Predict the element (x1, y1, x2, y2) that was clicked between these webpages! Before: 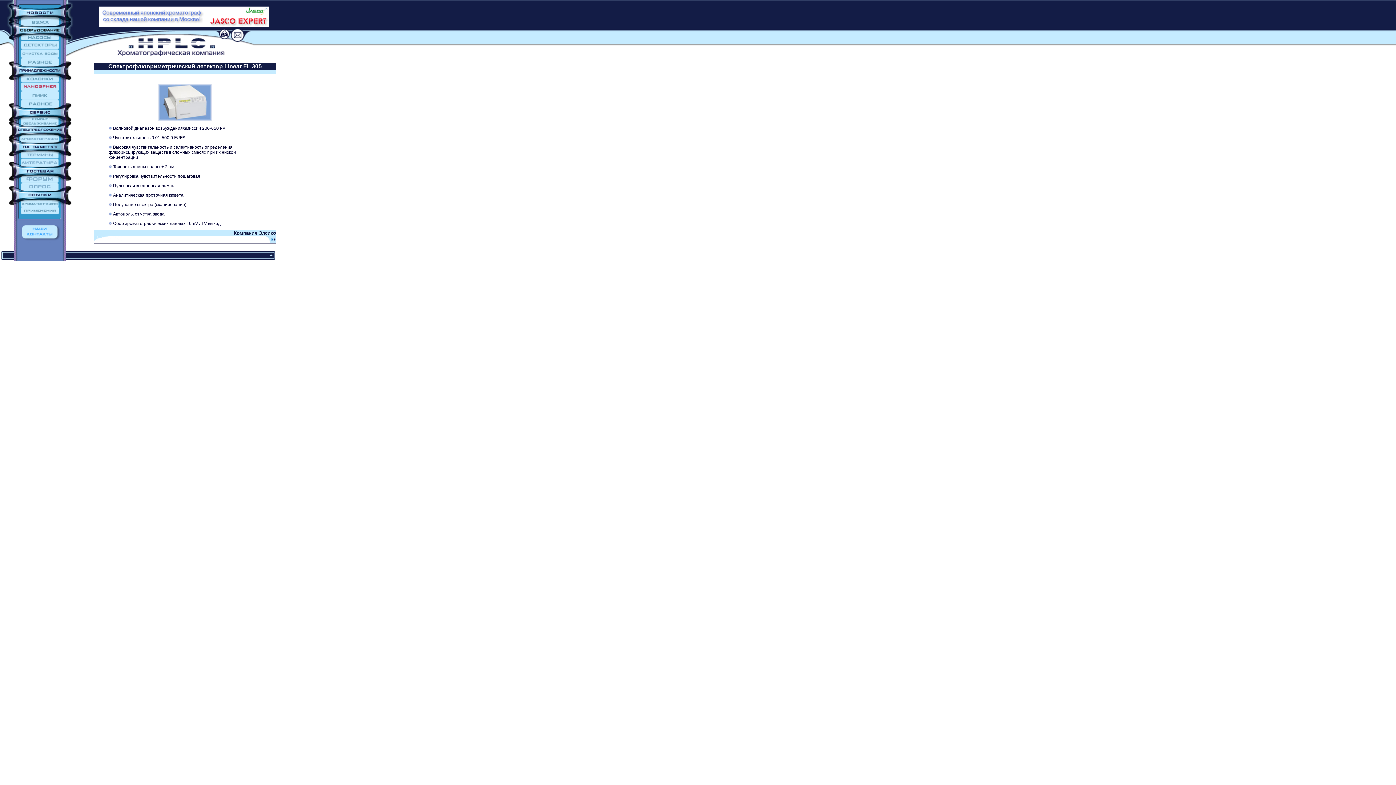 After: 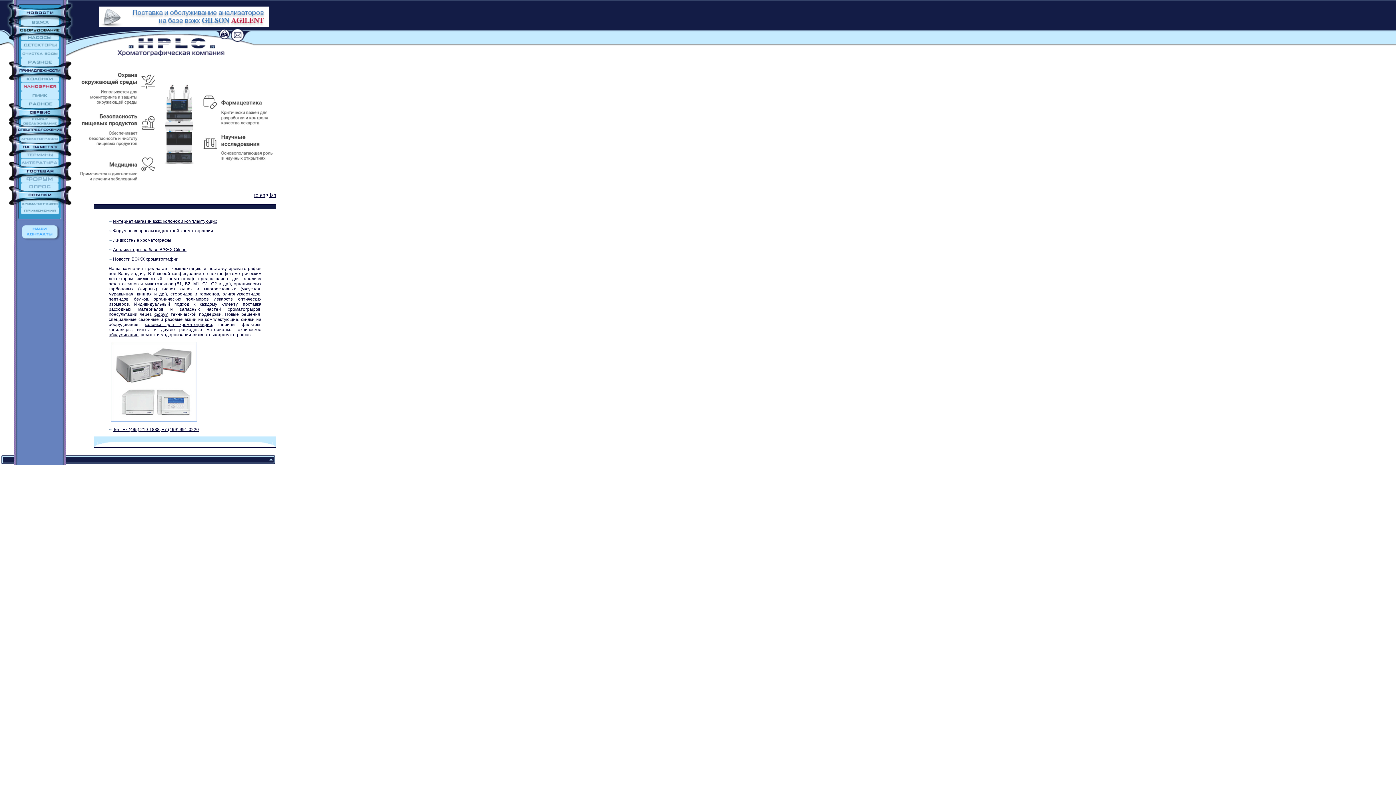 Action: bbox: (98, 21, 269, 28)